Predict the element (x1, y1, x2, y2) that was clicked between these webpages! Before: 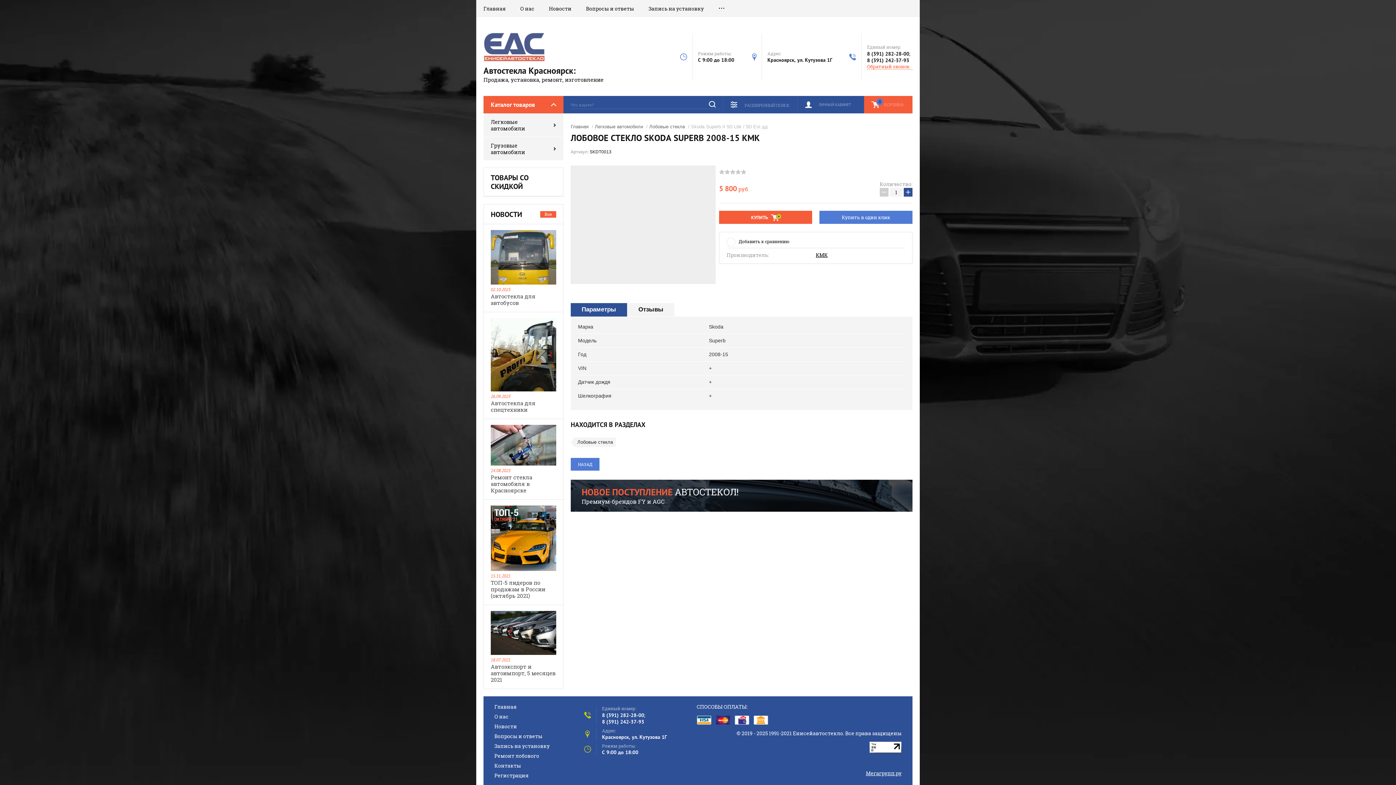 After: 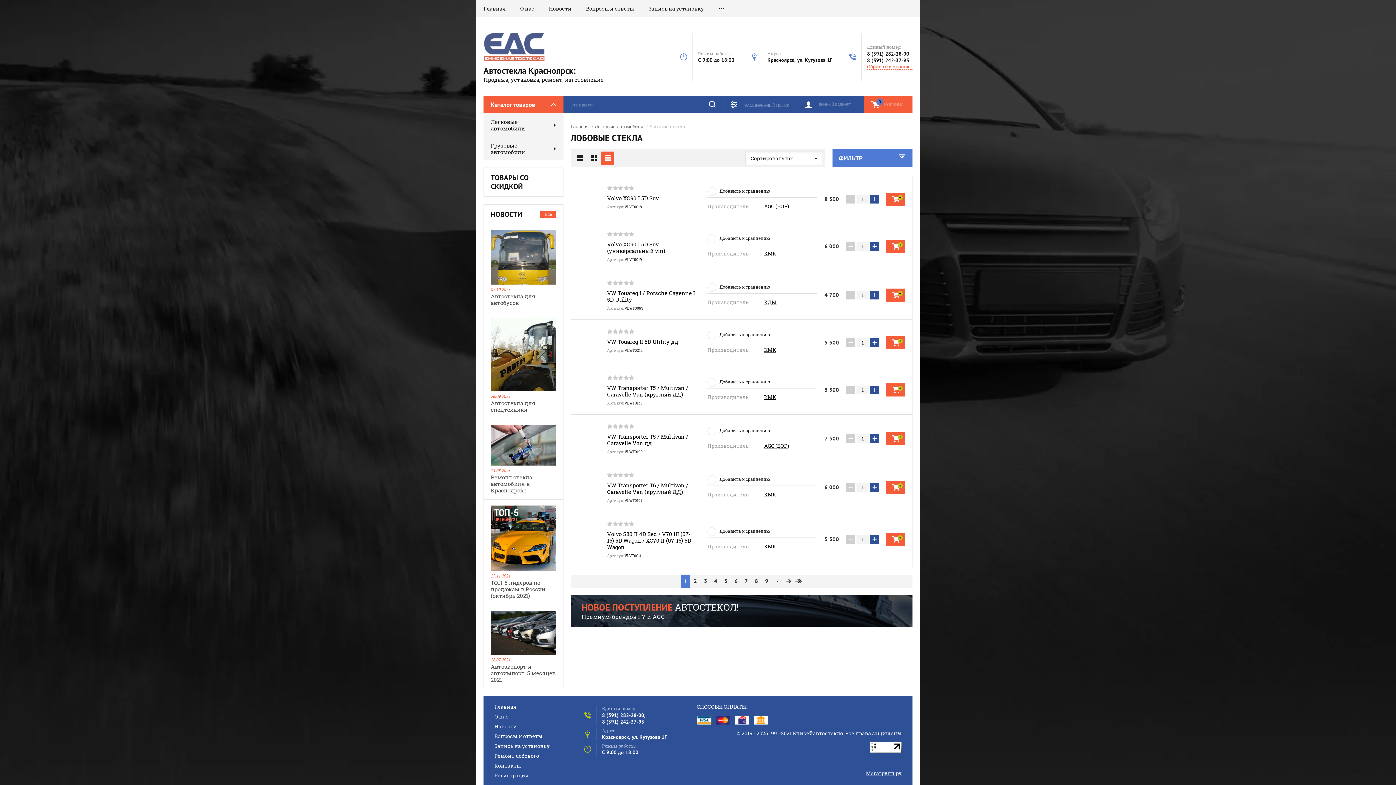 Action: bbox: (574, 437, 616, 447) label: Лобовые стекла